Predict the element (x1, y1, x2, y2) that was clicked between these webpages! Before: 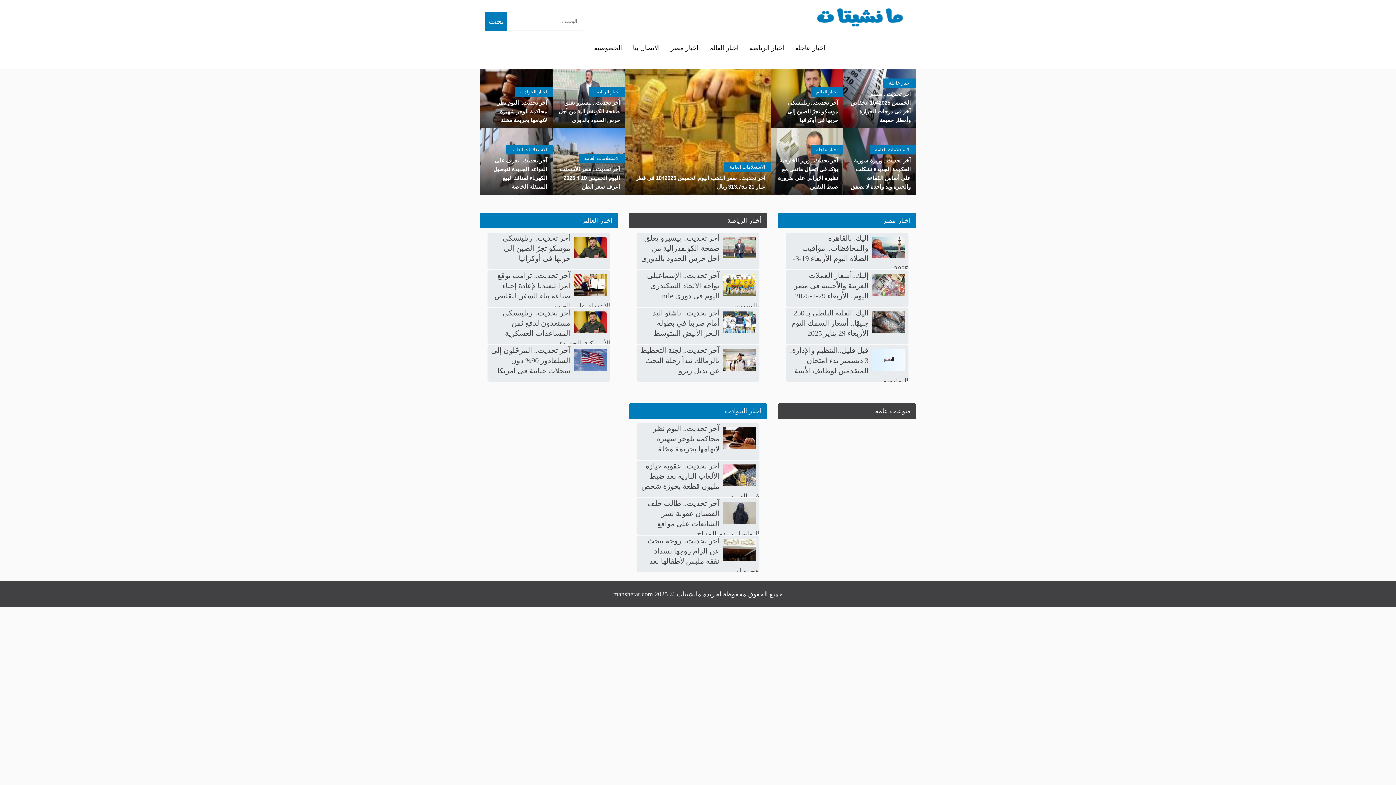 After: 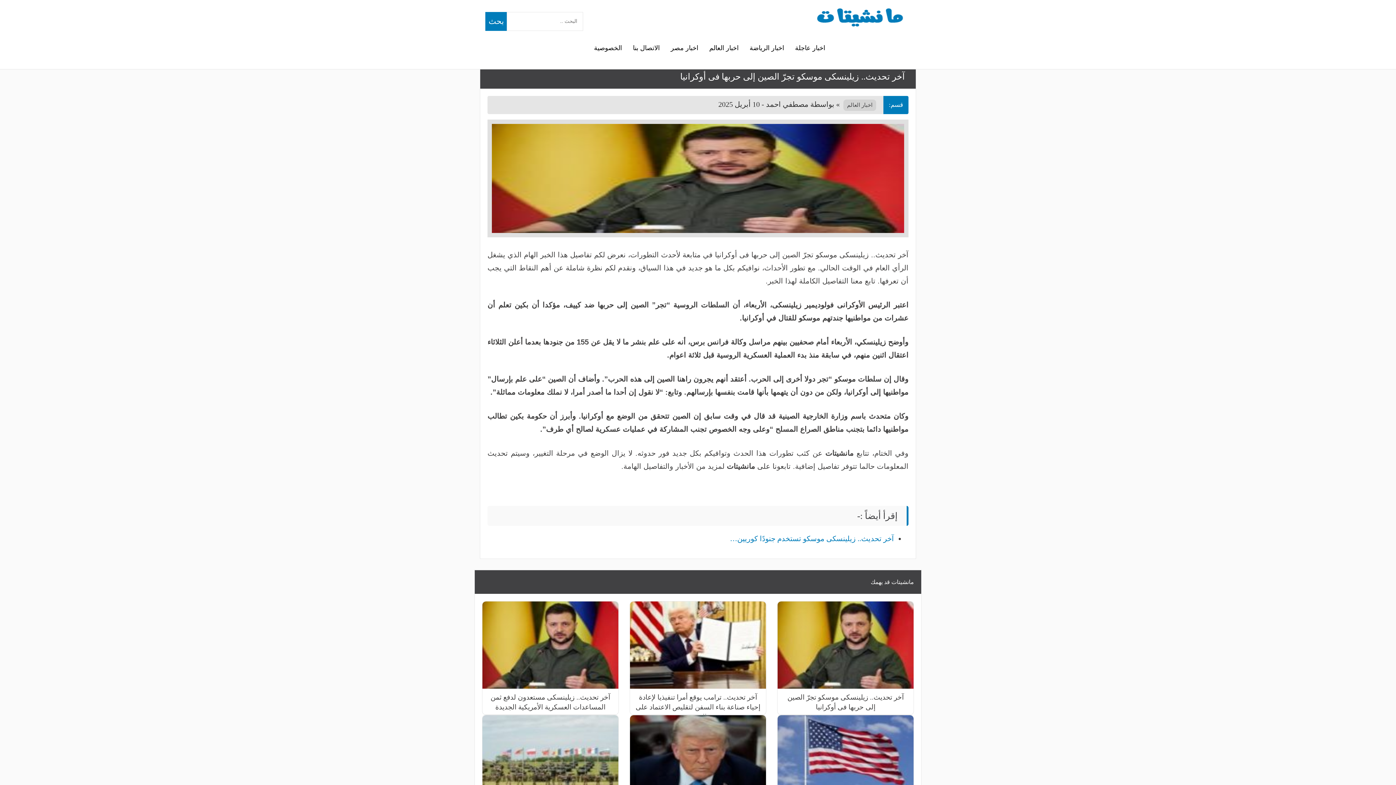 Action: label: آخر تحديث.. زيلينسكى موسكو تجرّ الصين إلى حربها فى أوكرانيا bbox: (770, 98, 843, 128)